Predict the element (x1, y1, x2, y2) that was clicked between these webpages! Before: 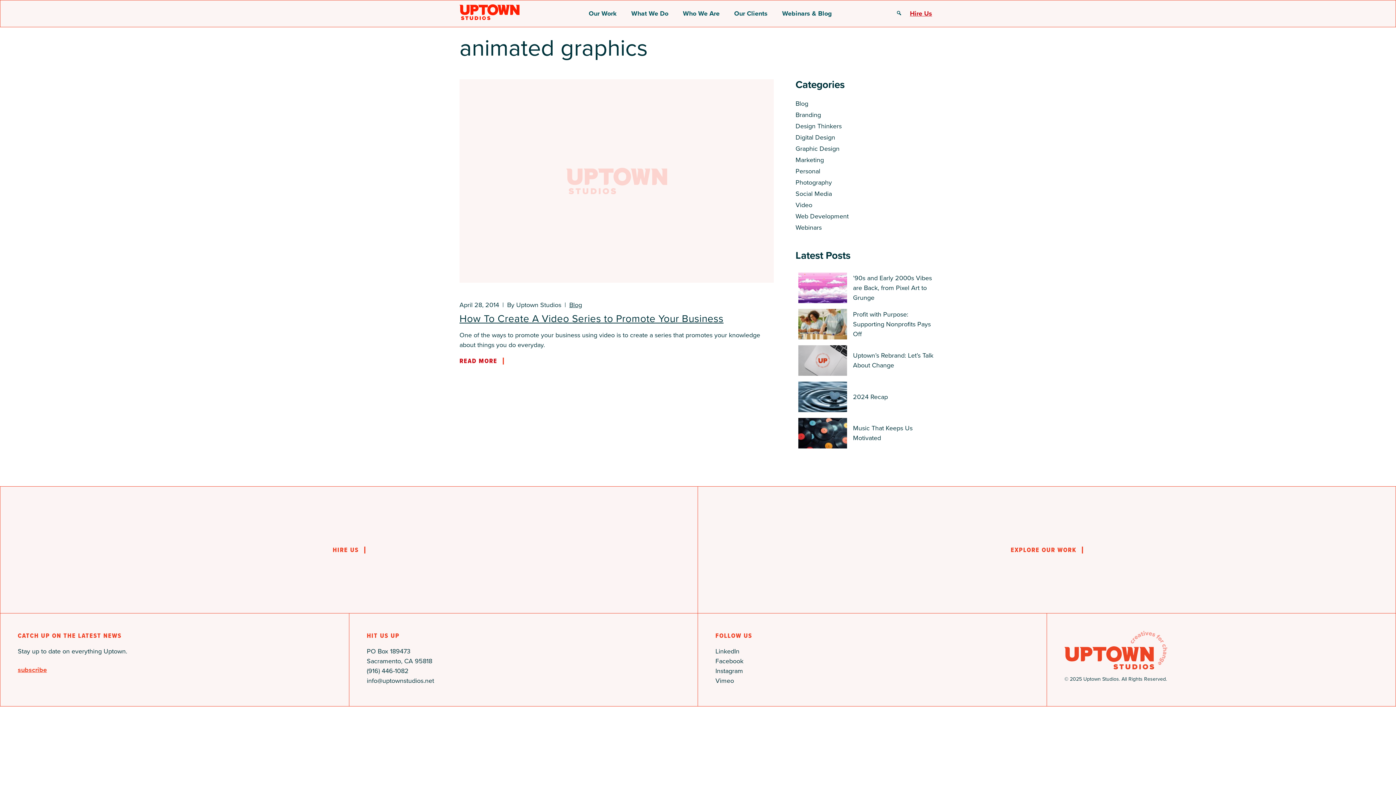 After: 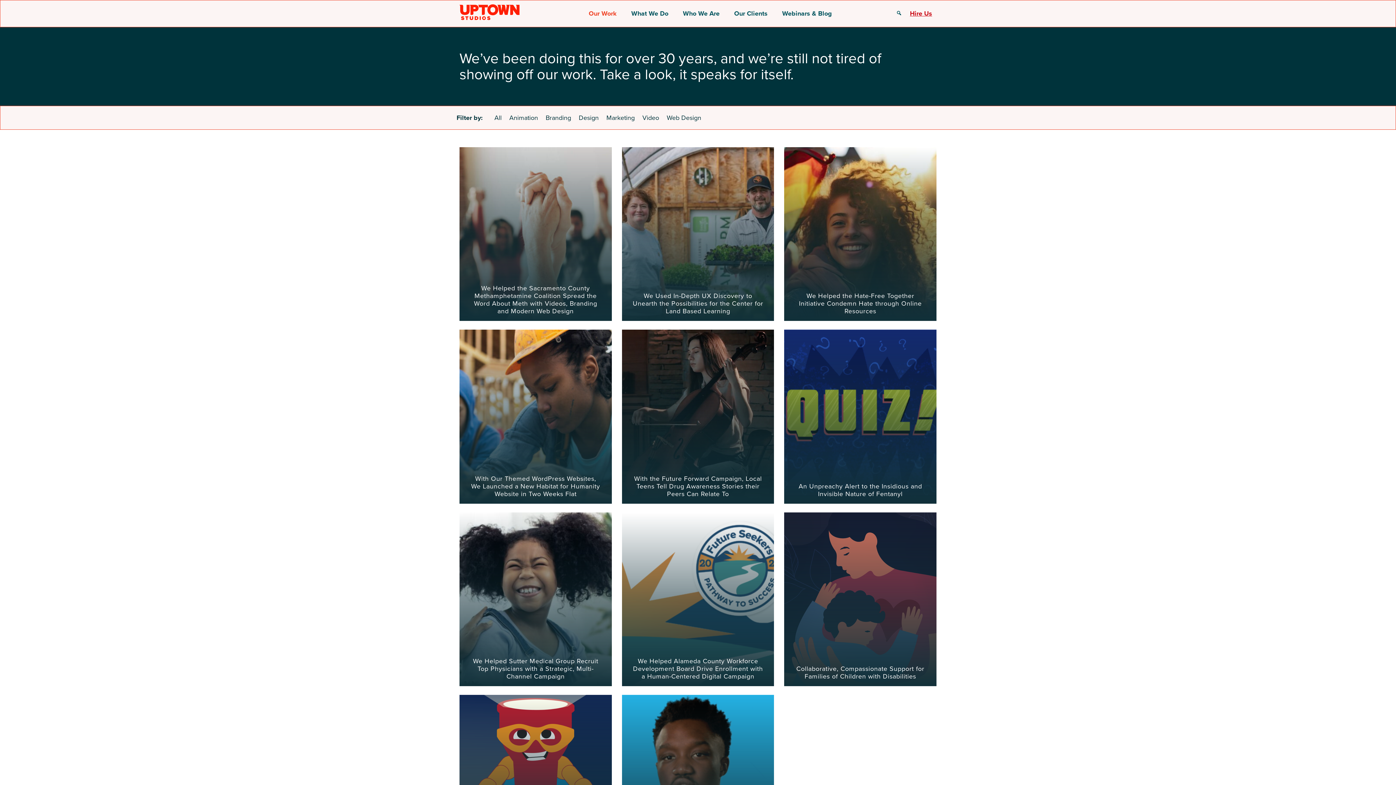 Action: label: EXPLORE OUR WORK  bbox: (1010, 544, 1083, 555)